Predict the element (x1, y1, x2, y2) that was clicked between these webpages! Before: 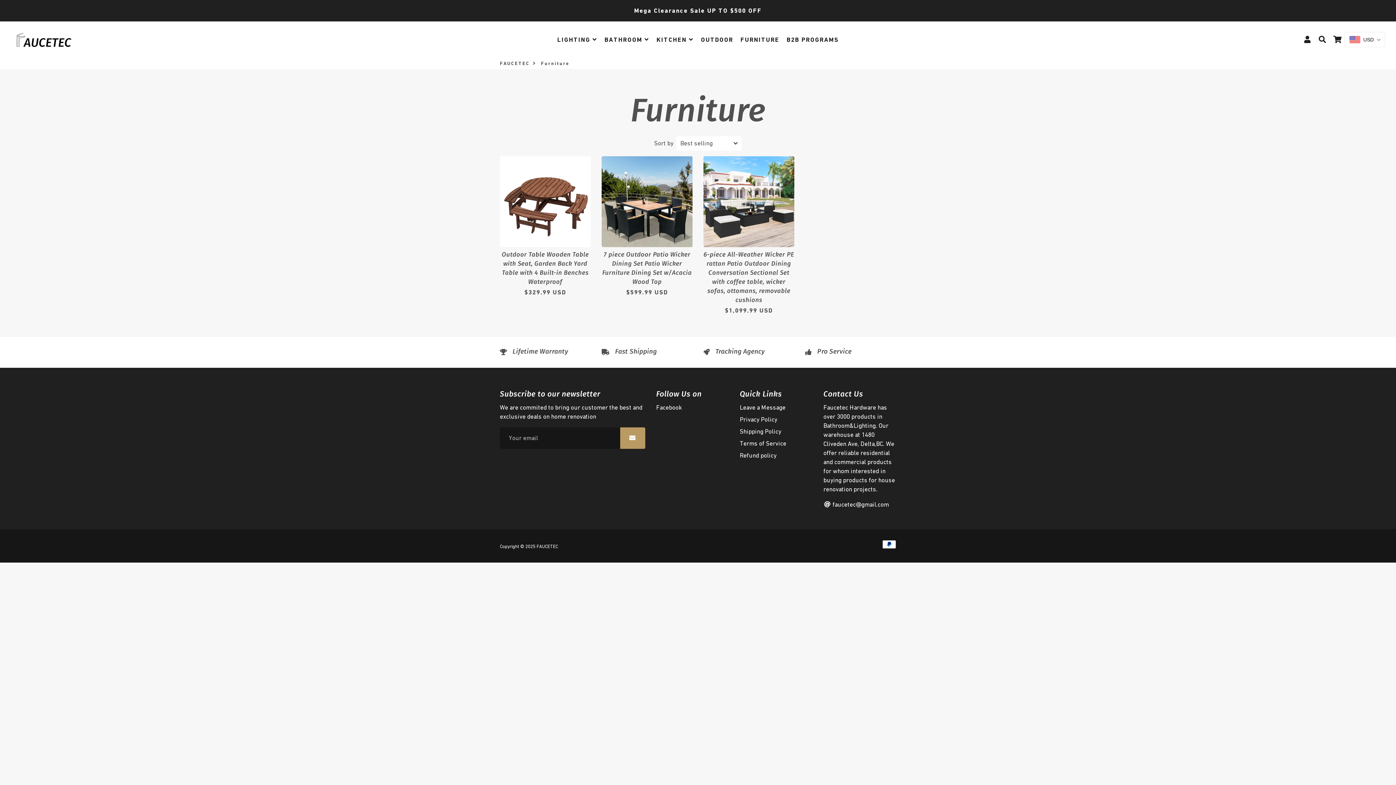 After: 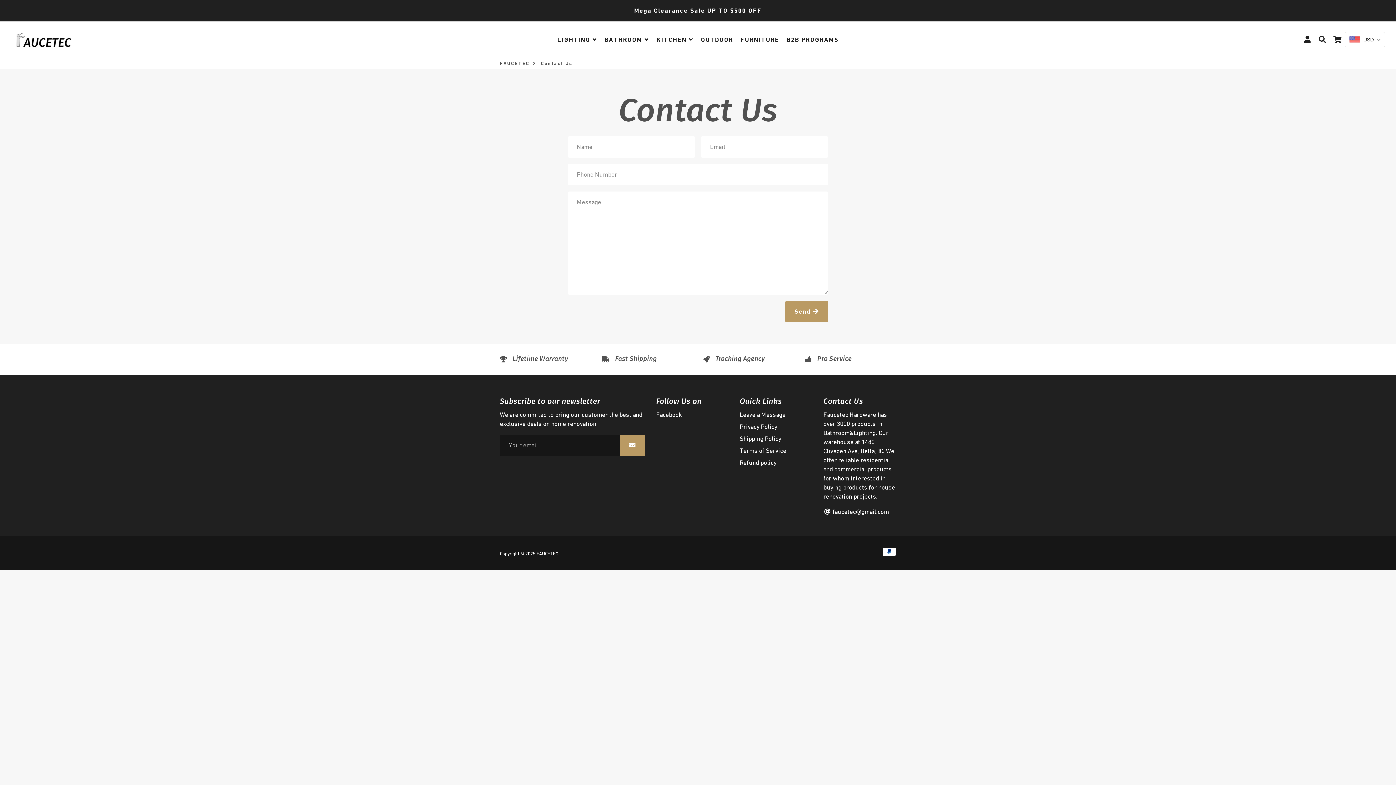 Action: bbox: (740, 403, 785, 412) label: Leave a Message